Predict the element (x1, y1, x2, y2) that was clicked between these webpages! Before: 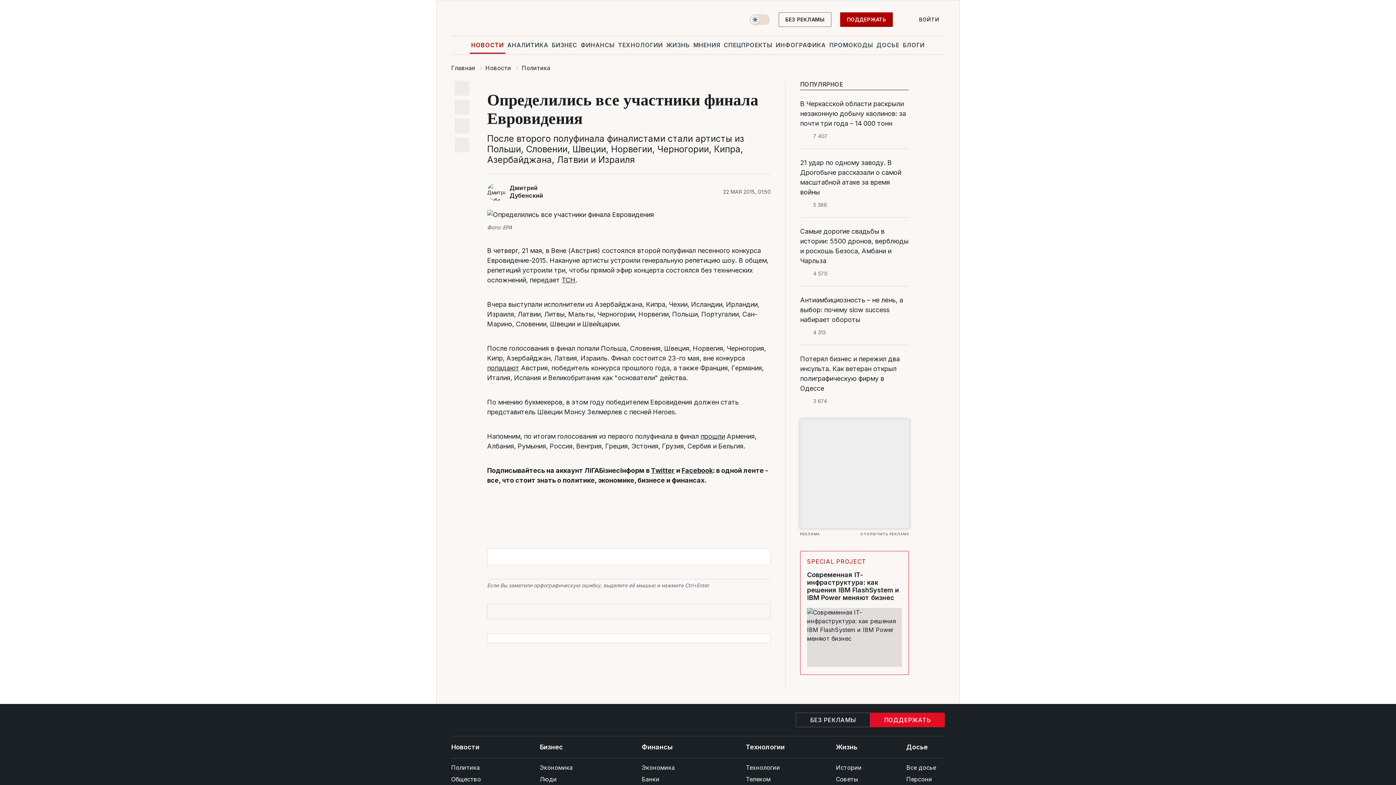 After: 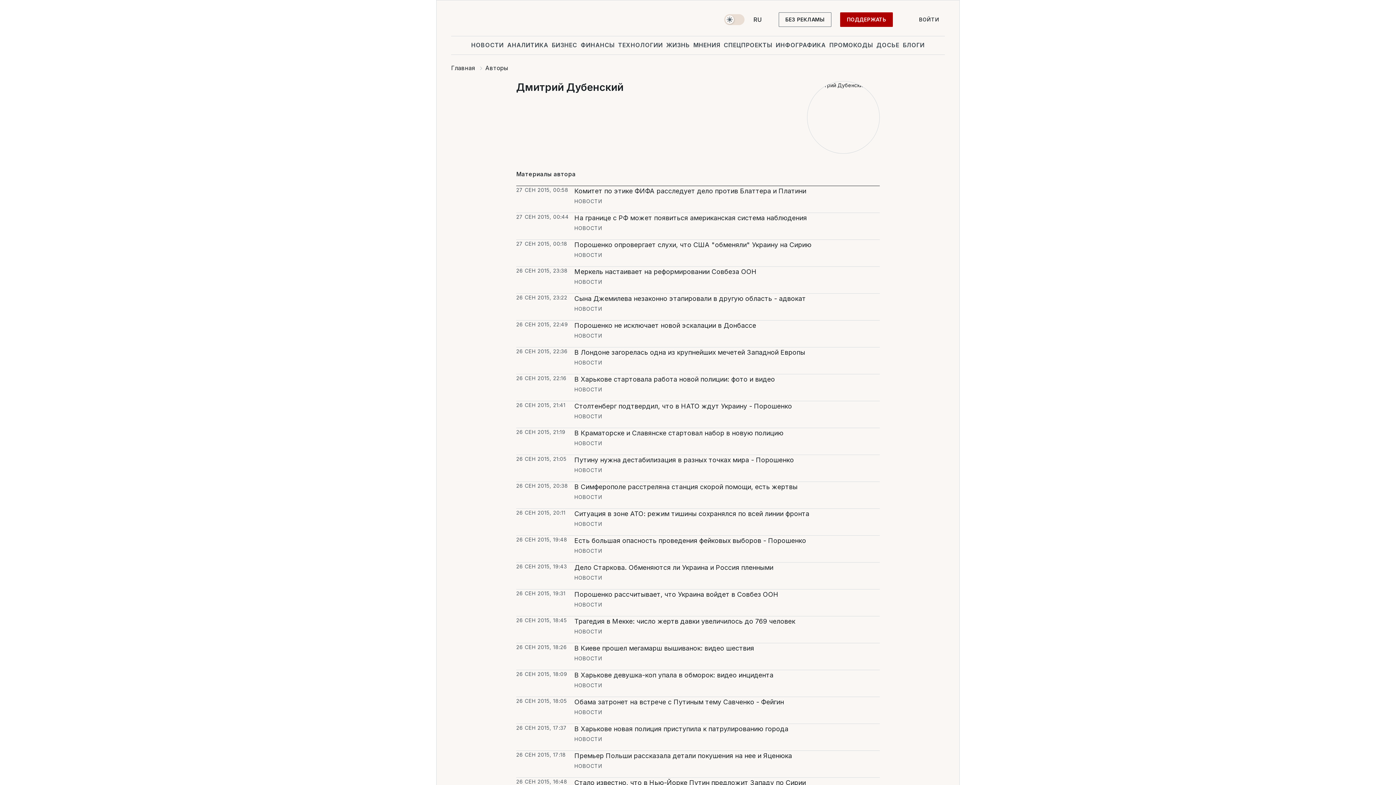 Action: bbox: (509, 184, 570, 199) label: Дмитрий Дубенский